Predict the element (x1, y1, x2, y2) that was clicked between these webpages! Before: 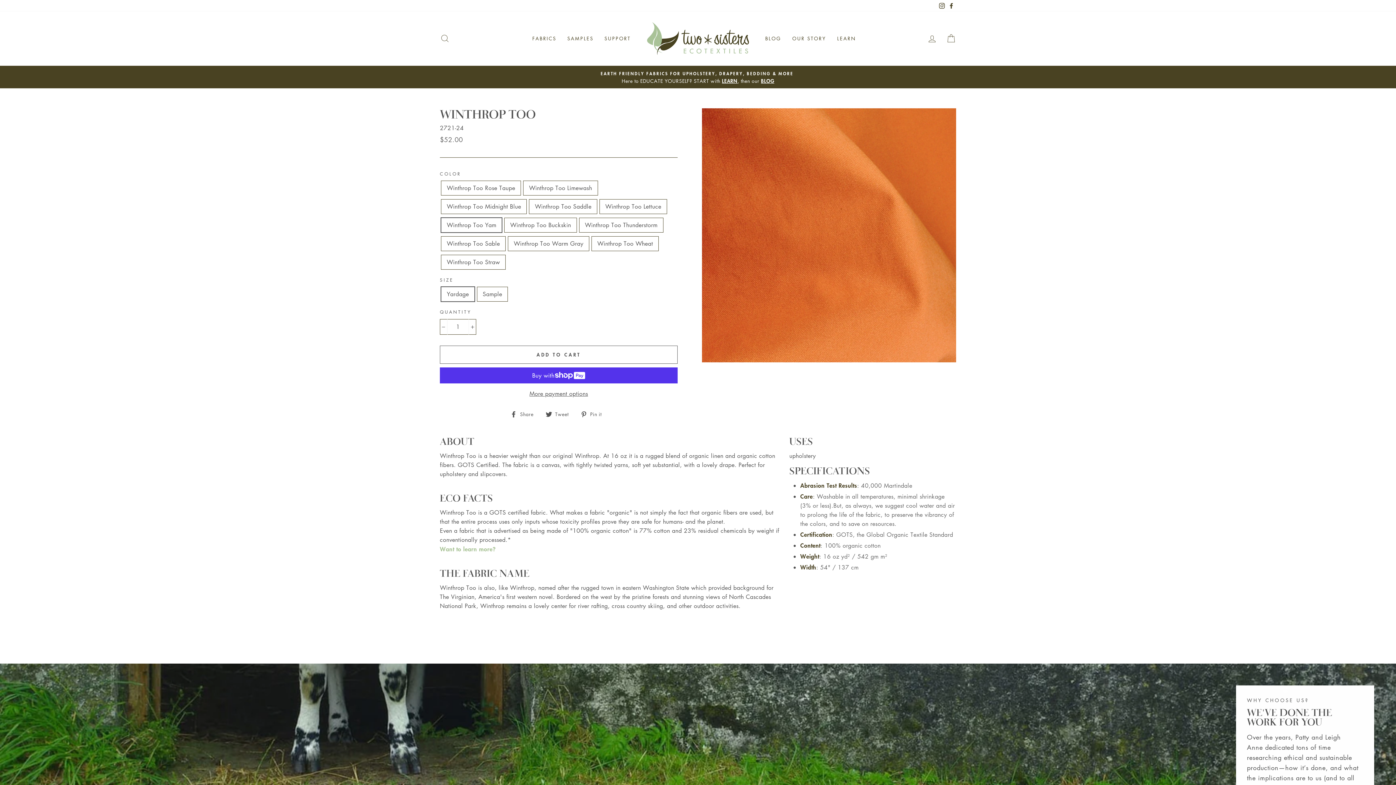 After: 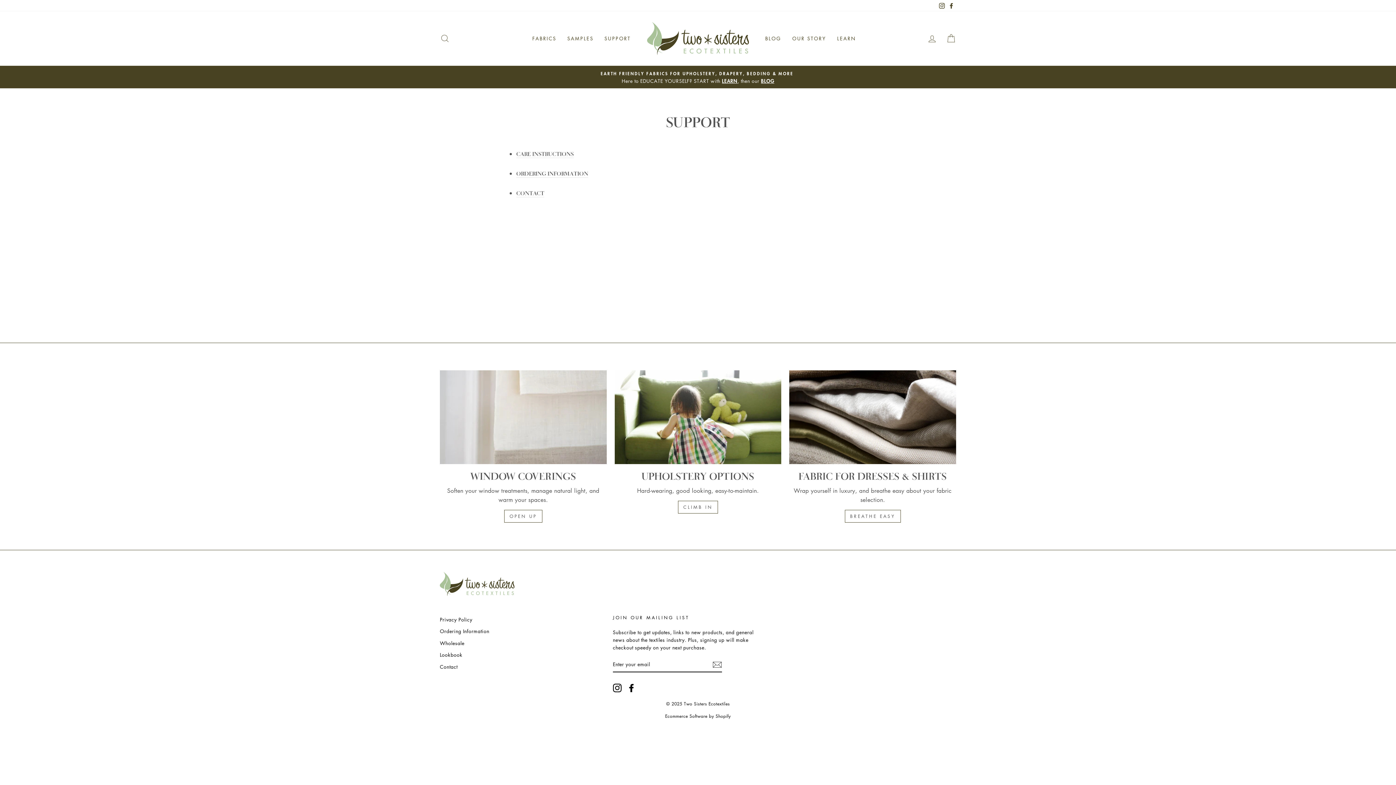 Action: label: SUPPORT bbox: (599, 32, 636, 44)